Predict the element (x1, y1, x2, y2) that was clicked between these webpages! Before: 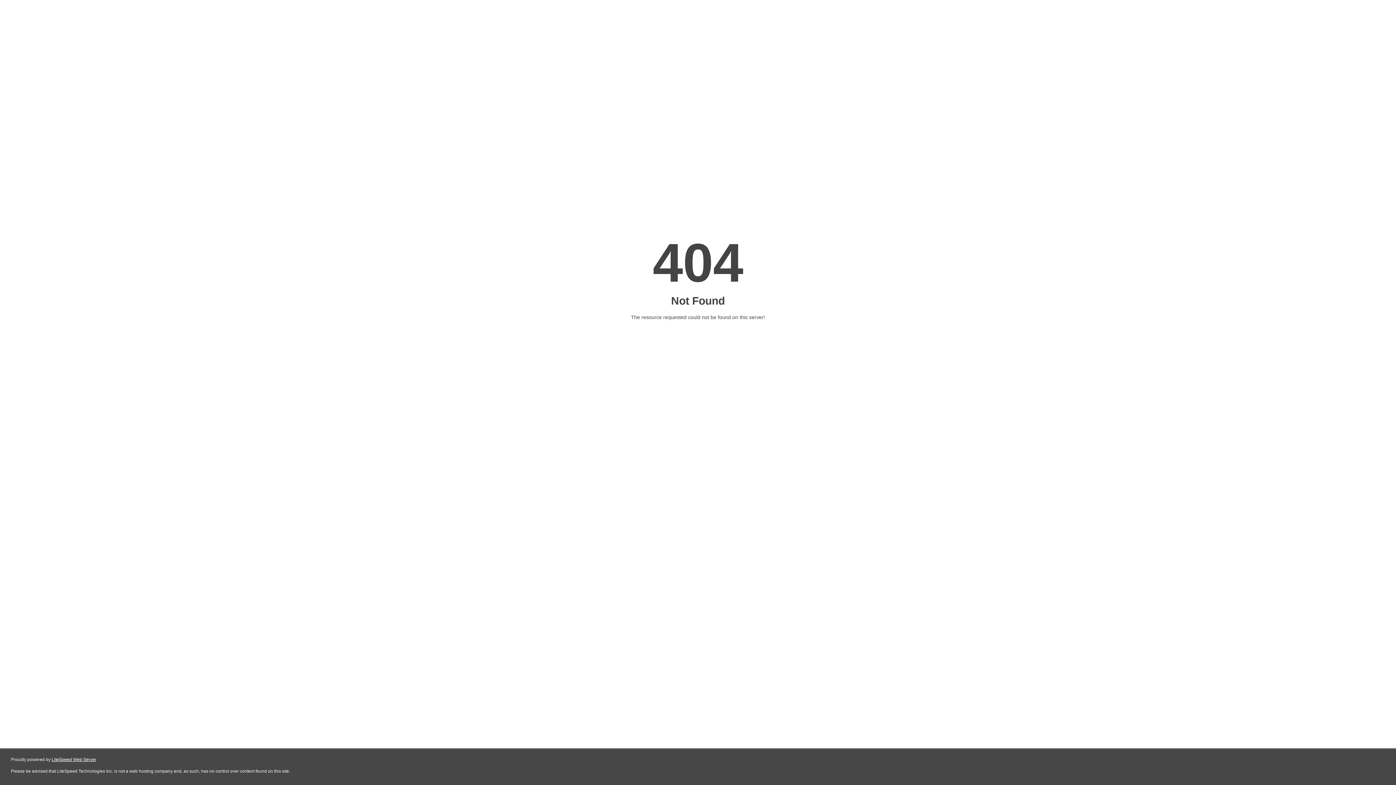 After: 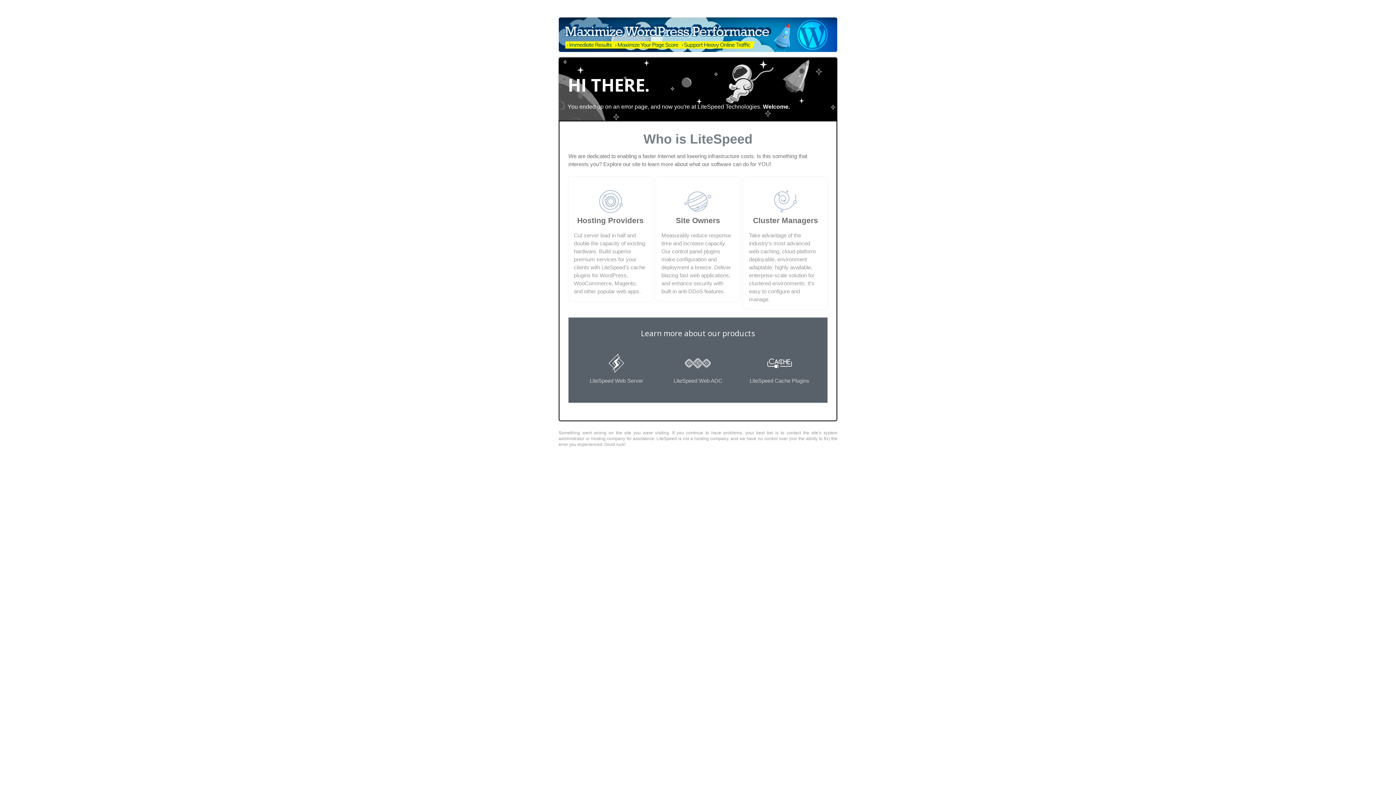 Action: label: LiteSpeed Web Server bbox: (51, 757, 96, 762)